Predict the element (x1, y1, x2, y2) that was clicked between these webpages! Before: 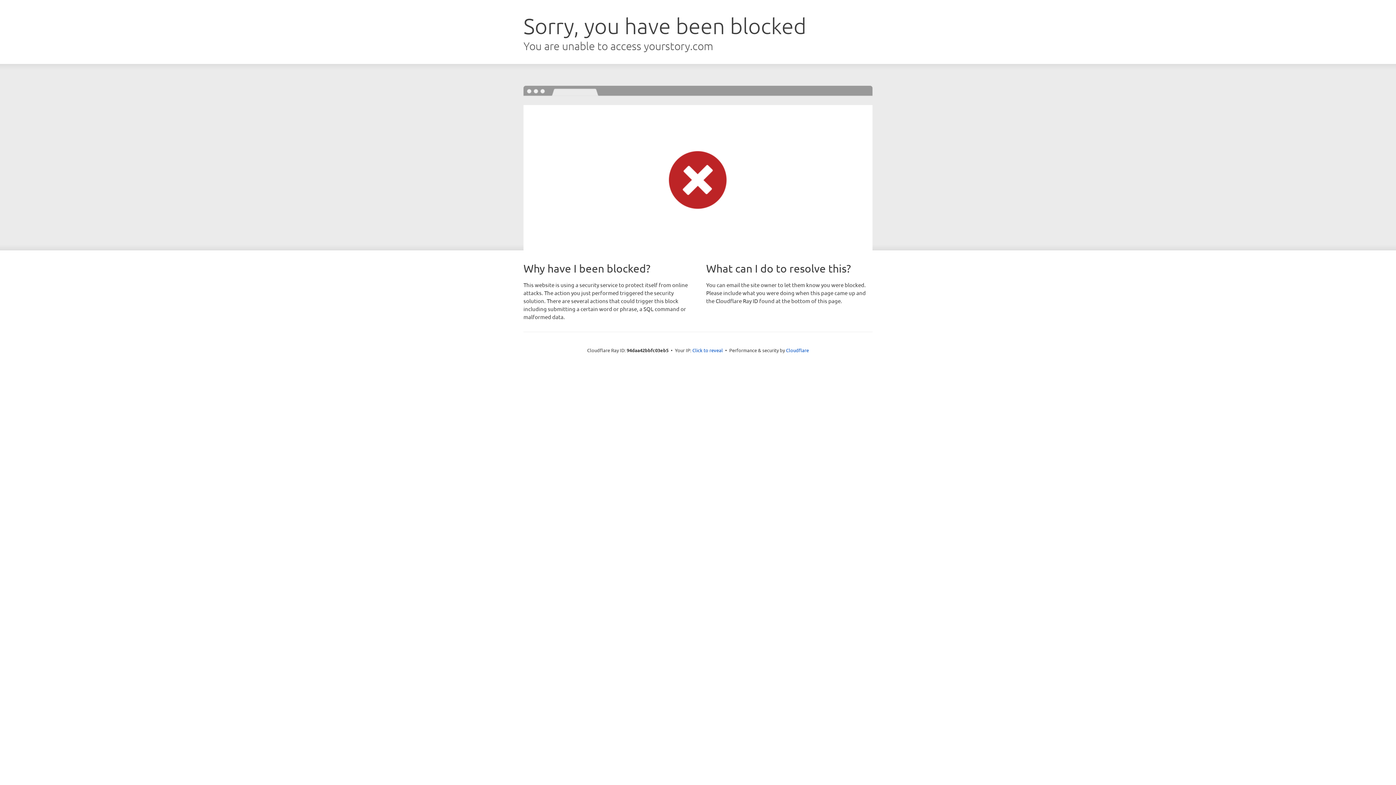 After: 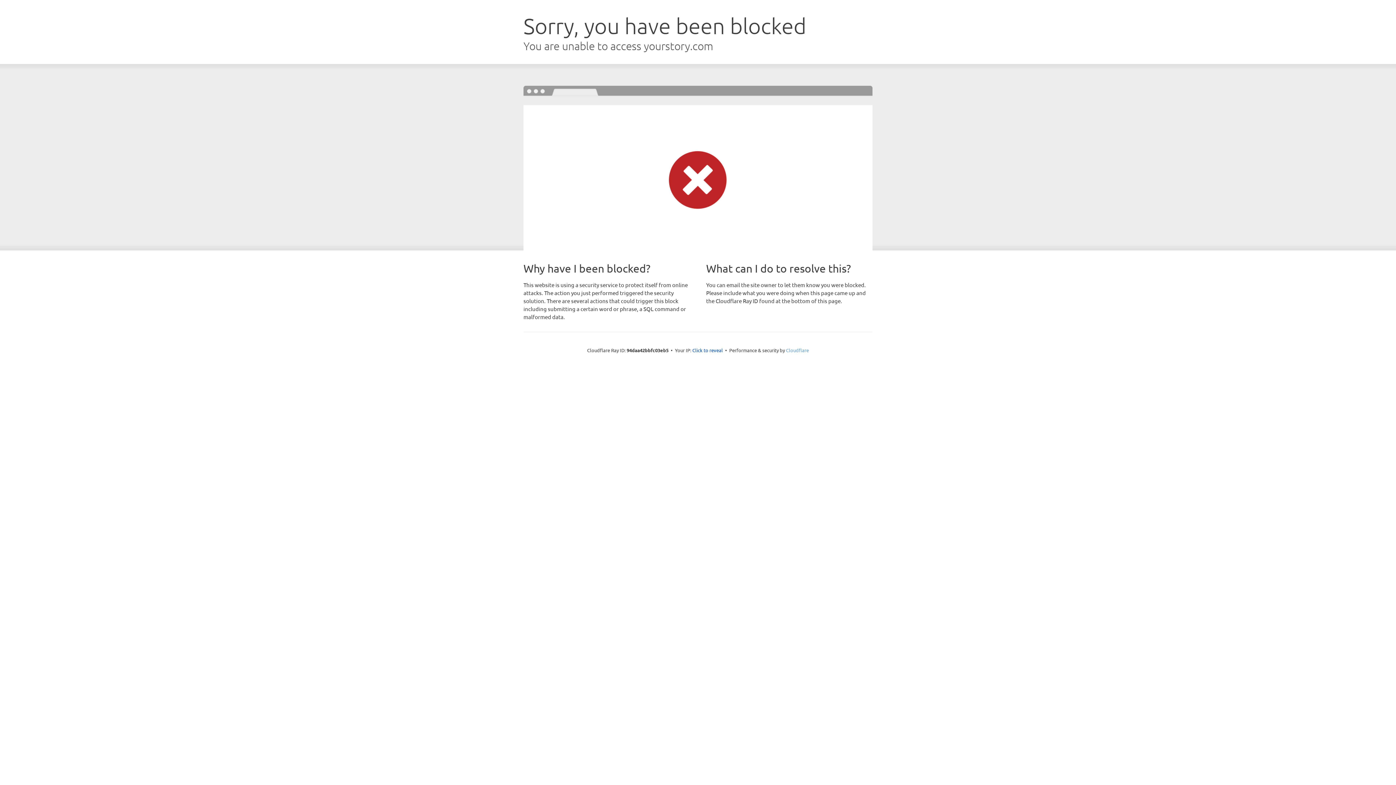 Action: label: Cloudflare bbox: (786, 347, 809, 353)